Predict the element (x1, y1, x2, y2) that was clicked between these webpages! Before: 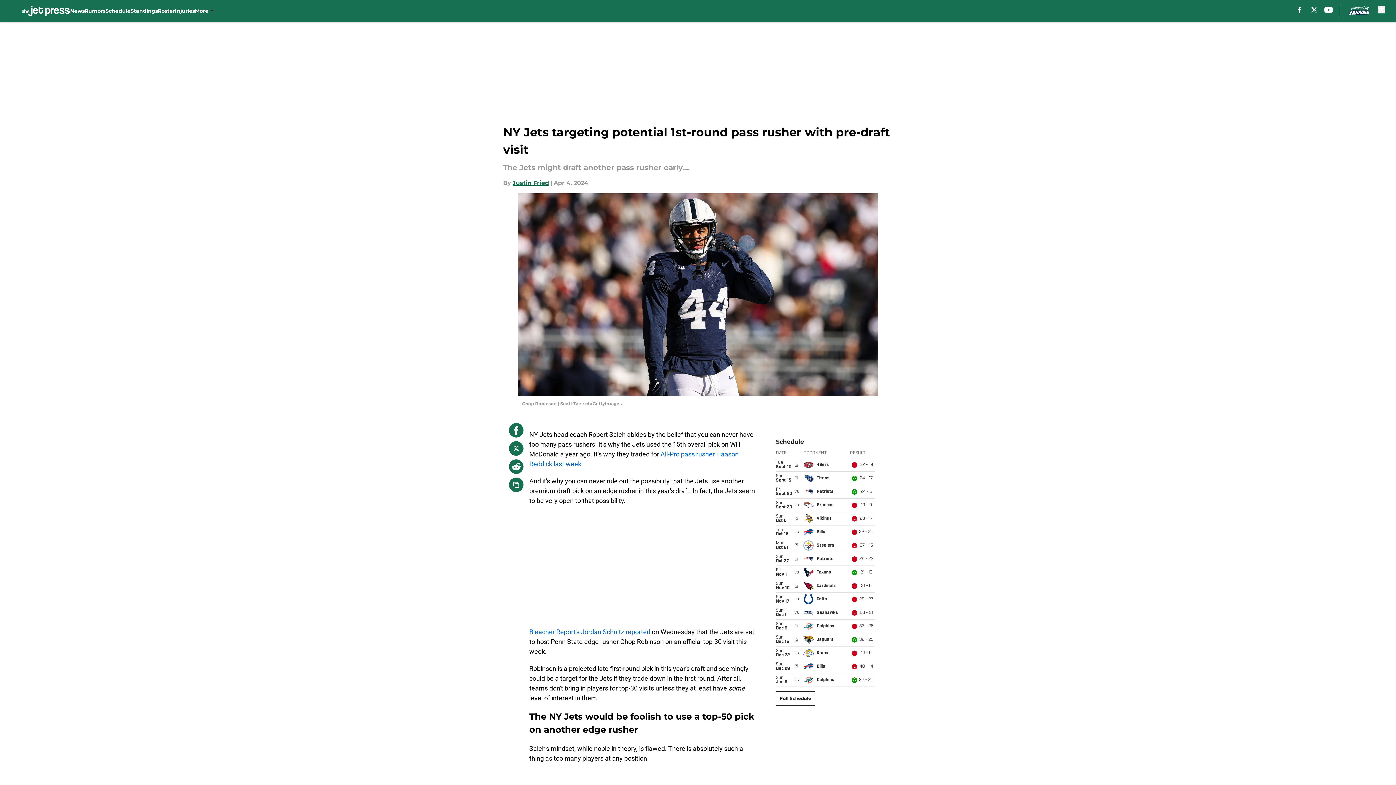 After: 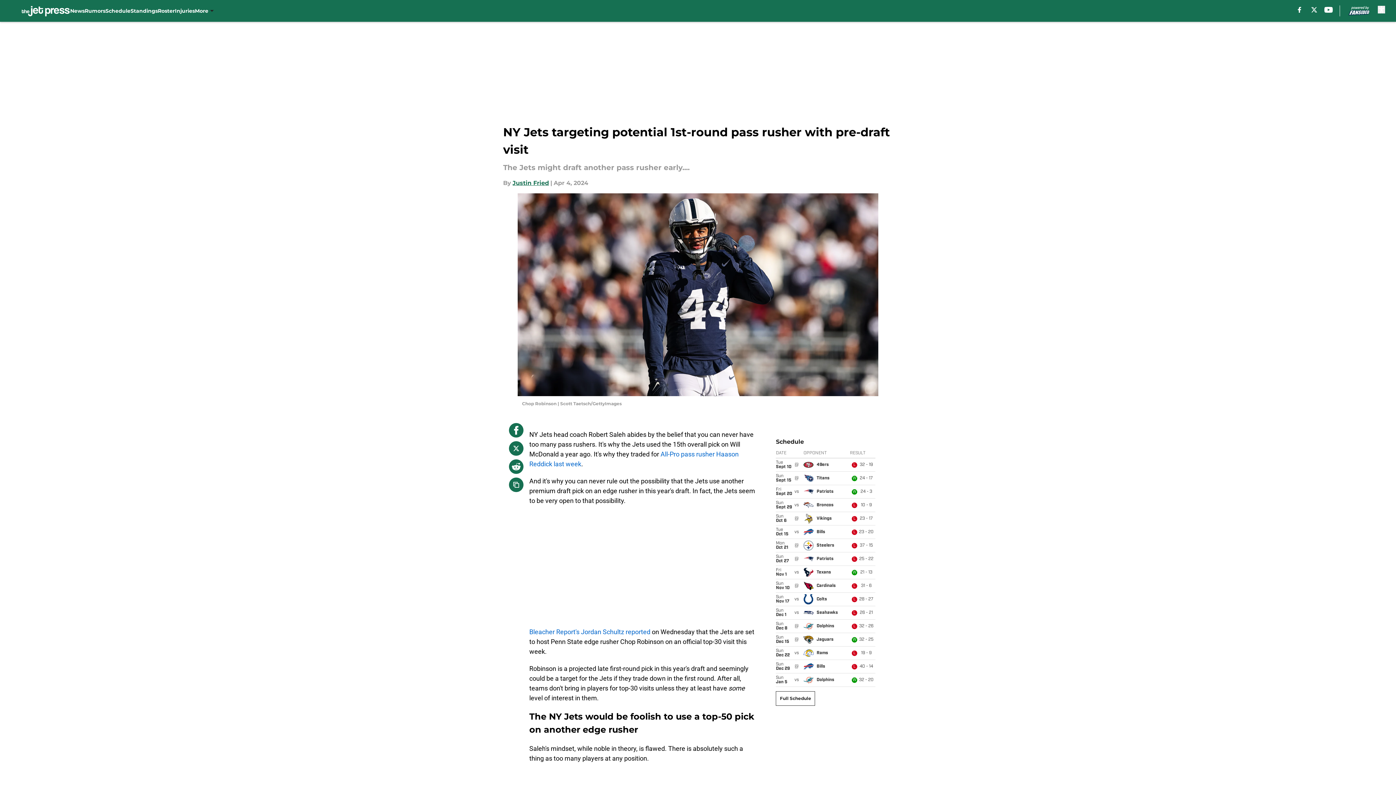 Action: bbox: (509, 423, 523, 437)